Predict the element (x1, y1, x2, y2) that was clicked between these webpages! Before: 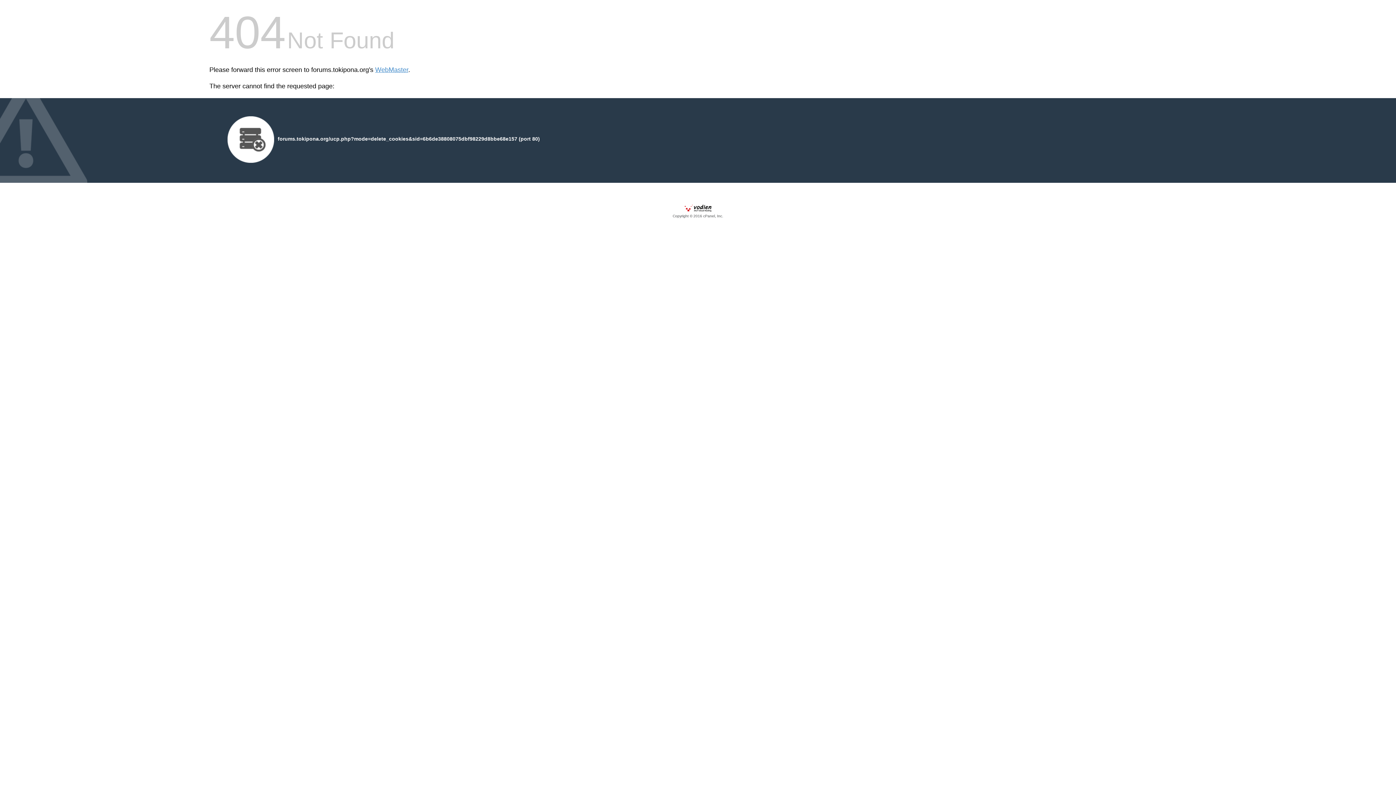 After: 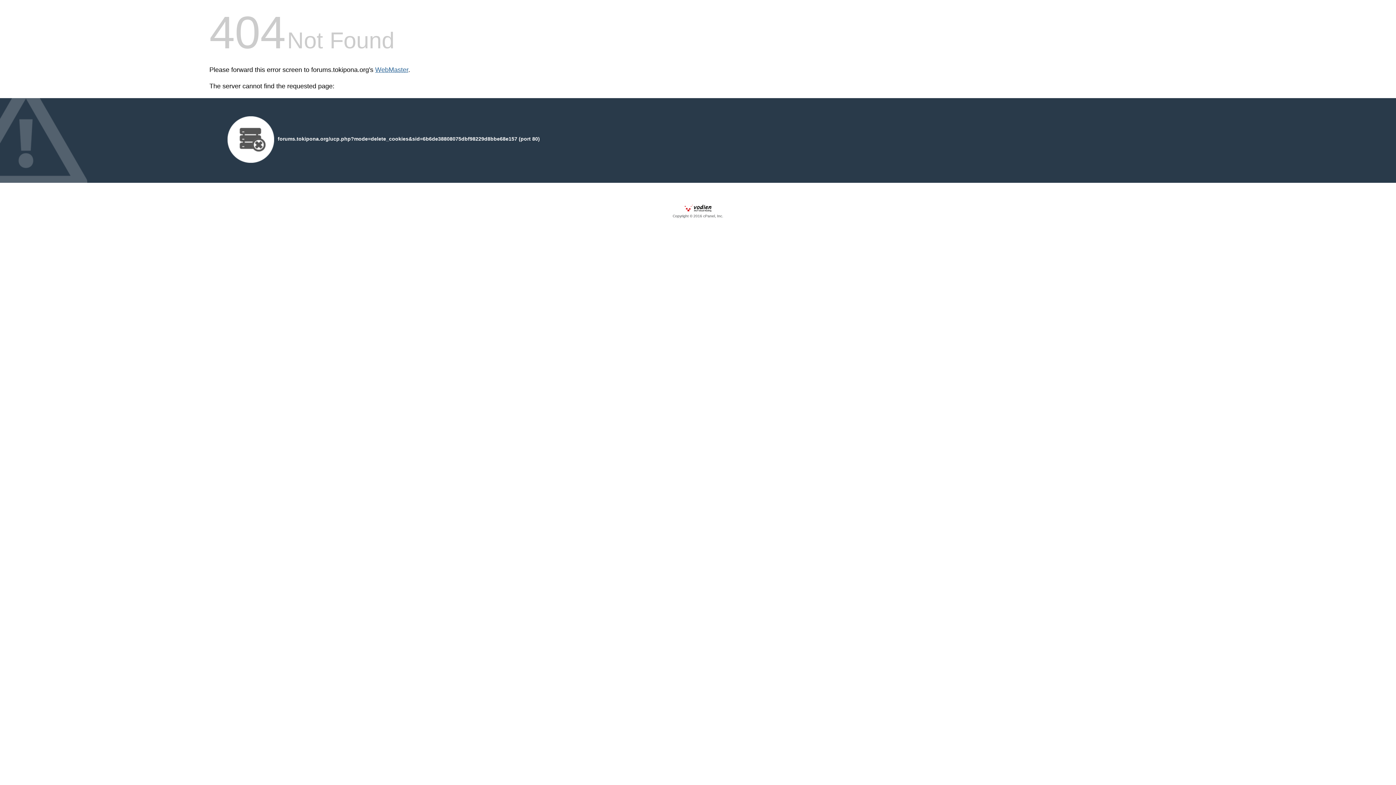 Action: bbox: (375, 66, 408, 73) label: WebMaster